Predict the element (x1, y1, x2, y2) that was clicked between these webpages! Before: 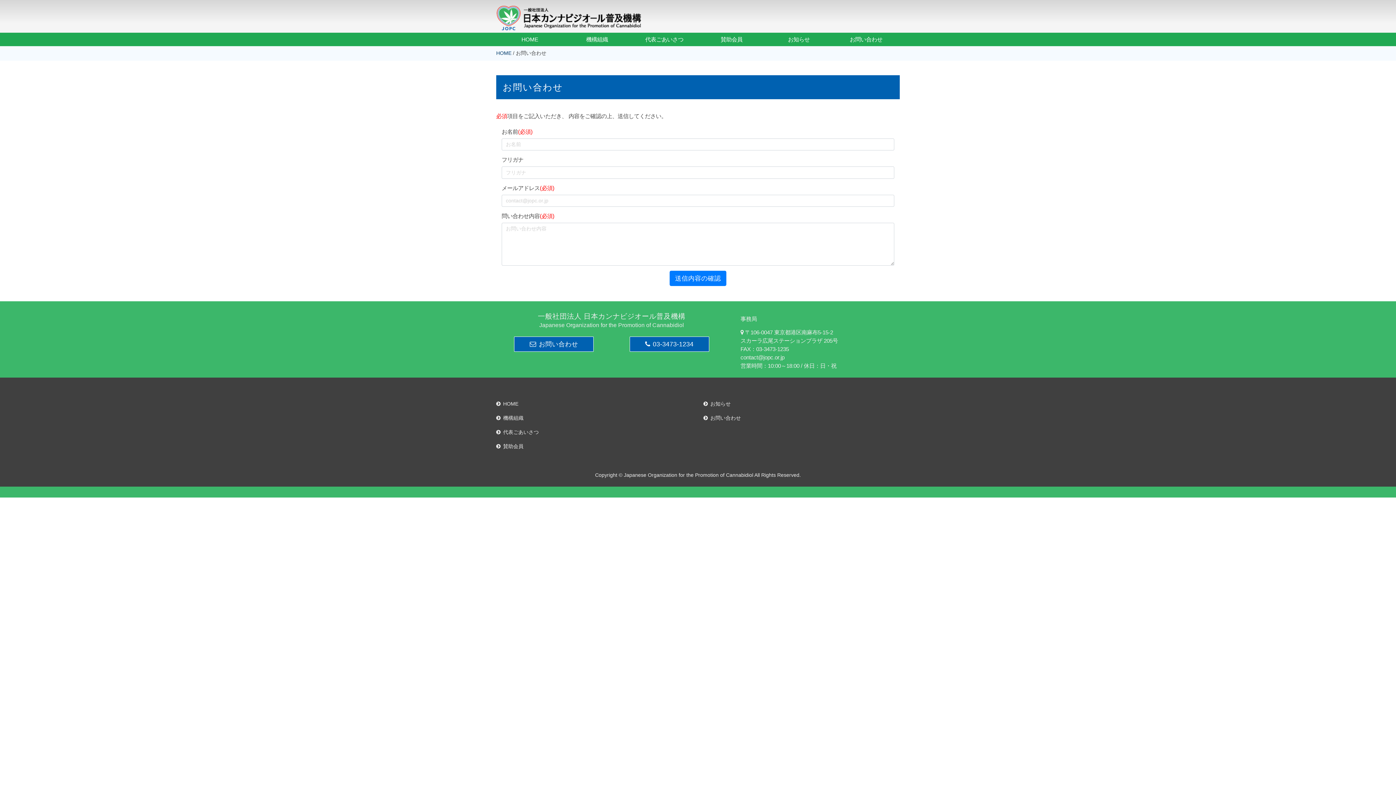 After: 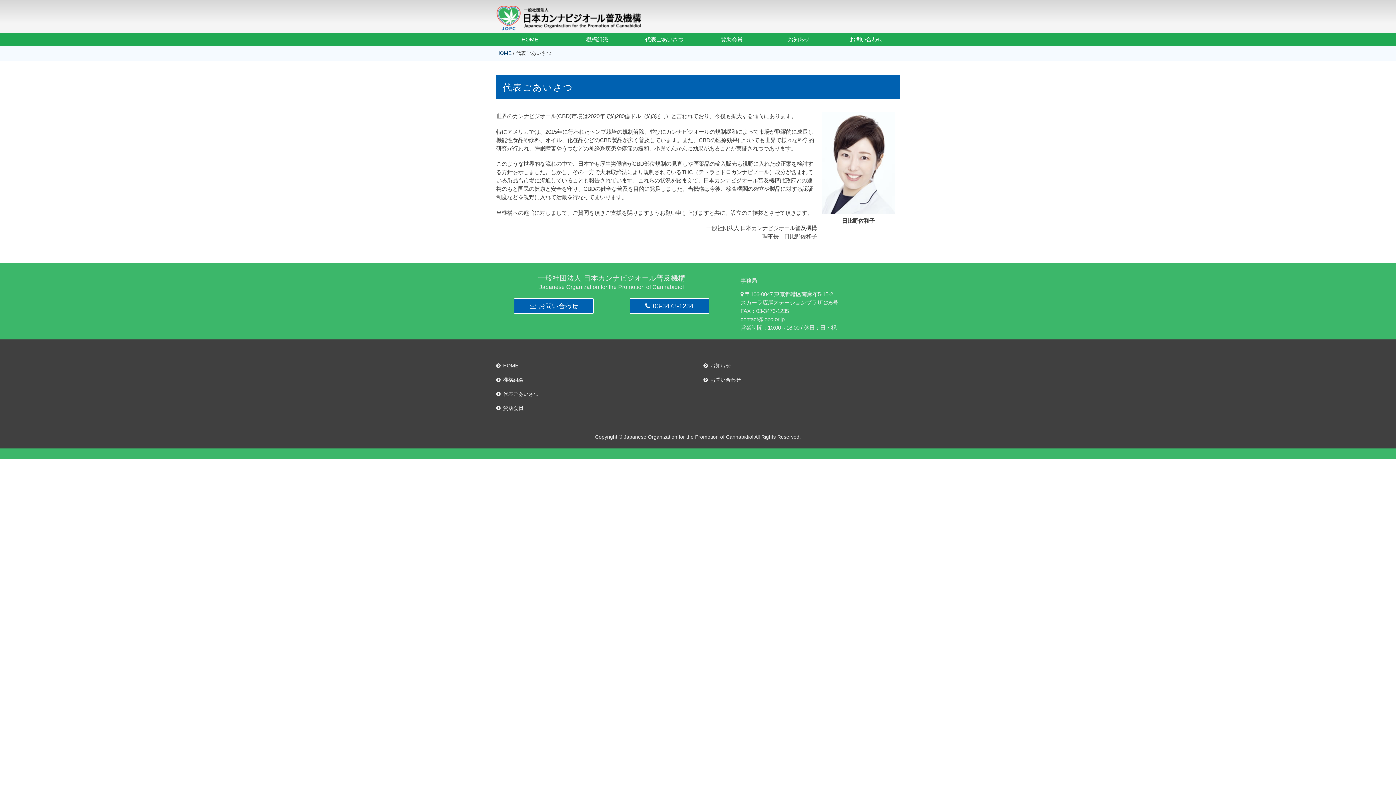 Action: label: 代表ごあいさつ bbox: (630, 32, 698, 46)